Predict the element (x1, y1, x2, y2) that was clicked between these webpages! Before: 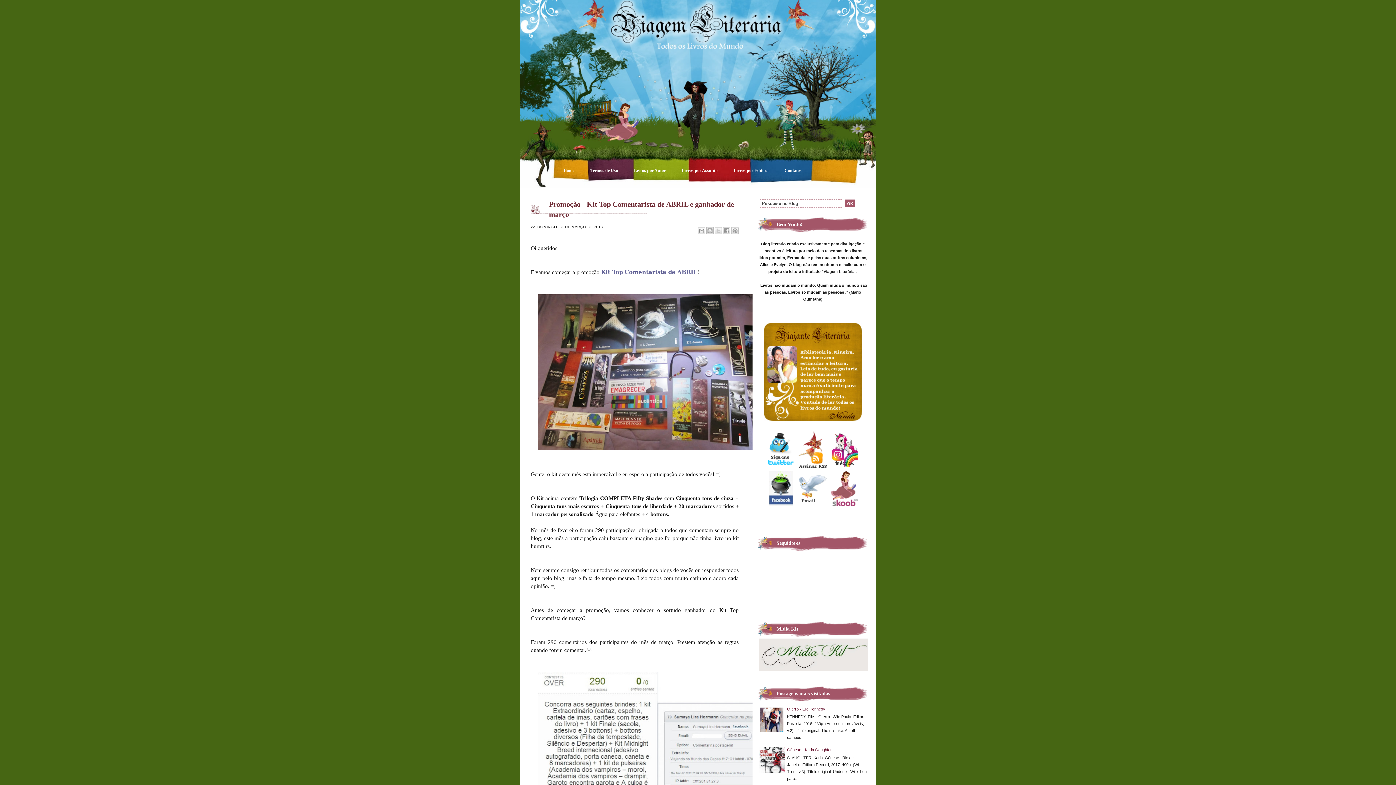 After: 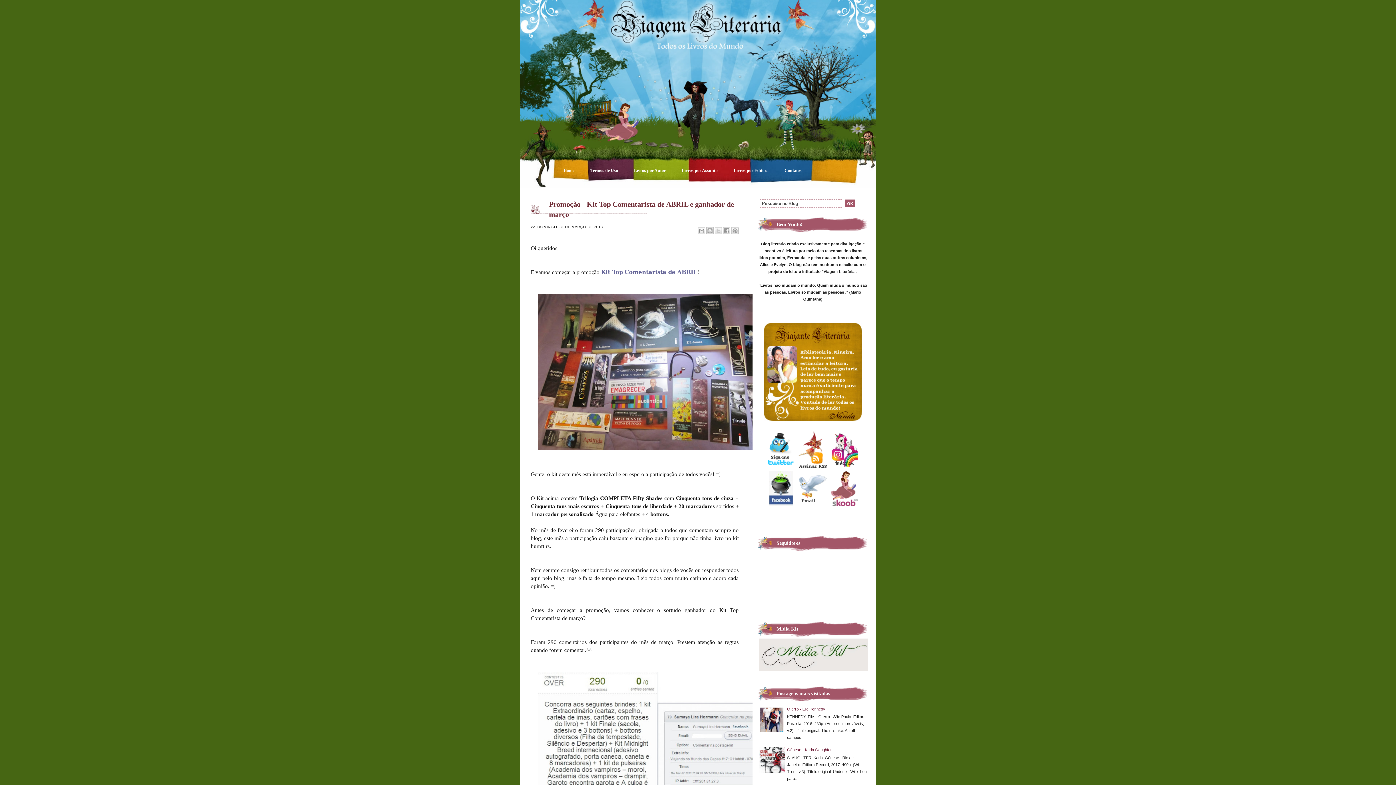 Action: bbox: (830, 503, 858, 507)